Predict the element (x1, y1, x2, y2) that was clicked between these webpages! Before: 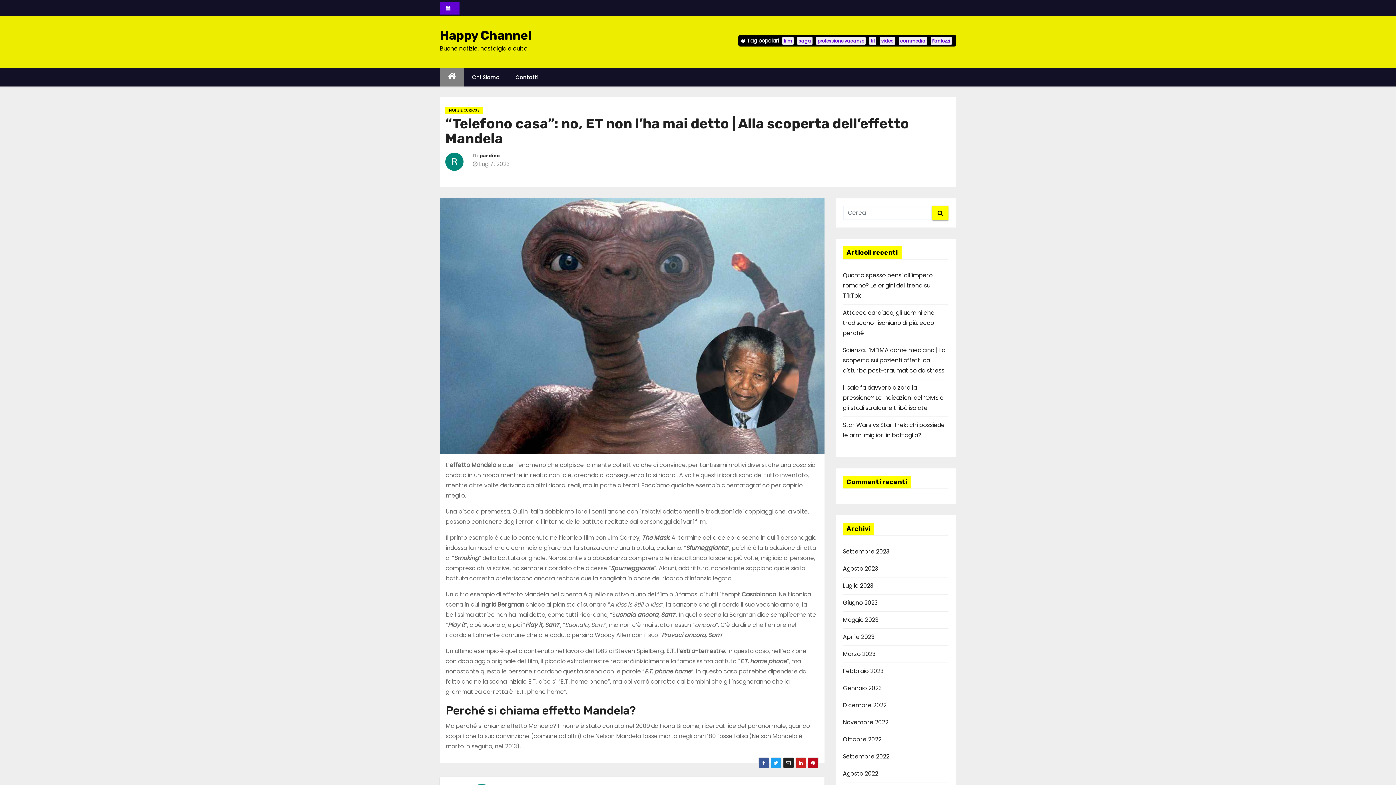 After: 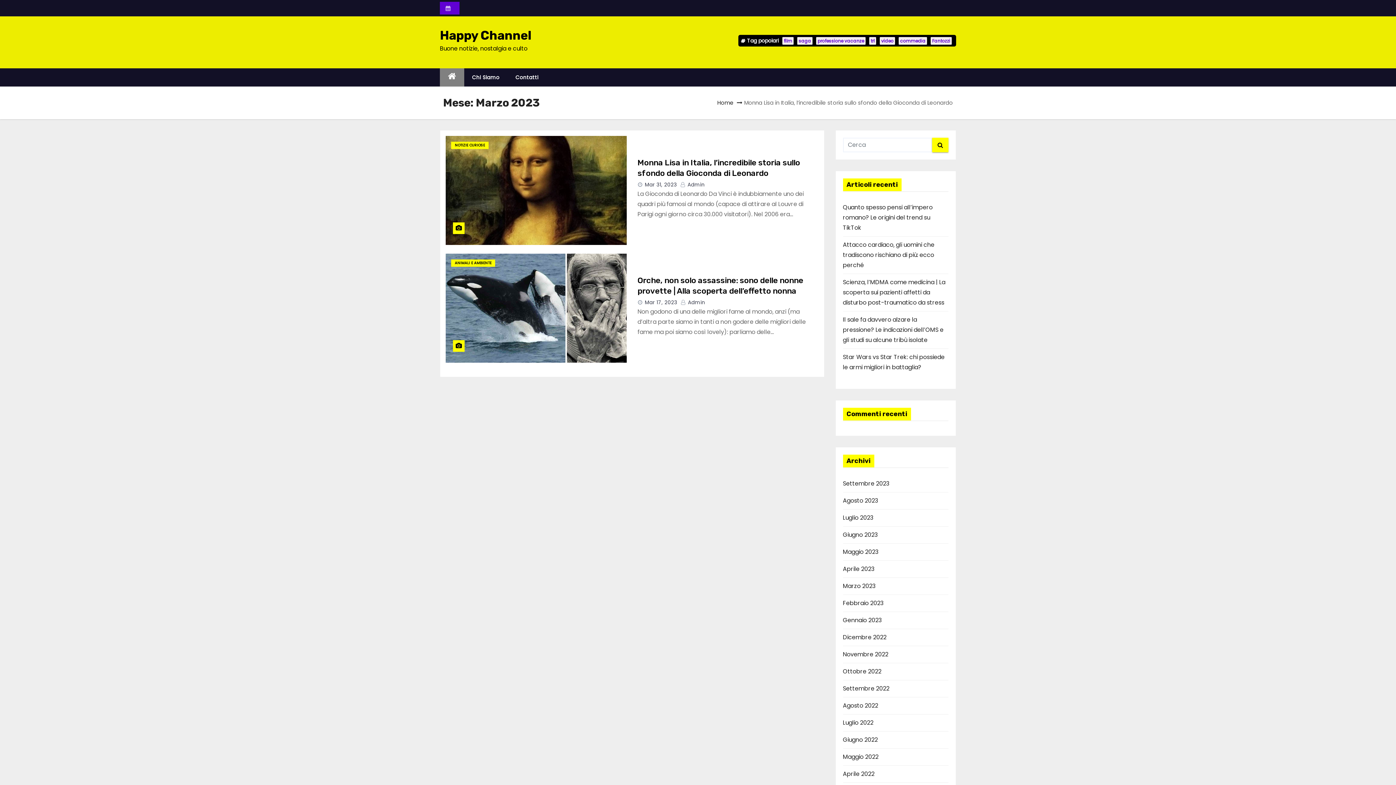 Action: label: Marzo 2023 bbox: (843, 650, 875, 658)